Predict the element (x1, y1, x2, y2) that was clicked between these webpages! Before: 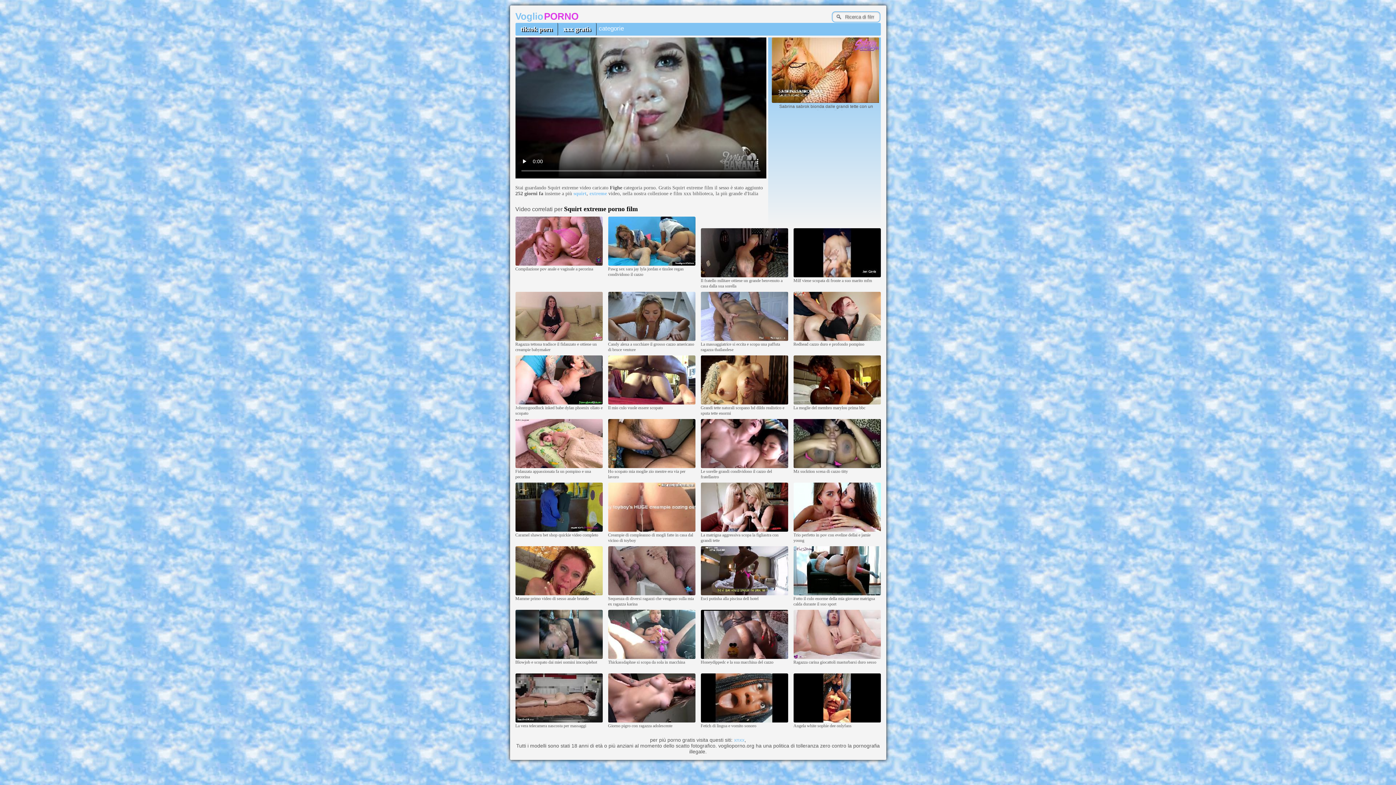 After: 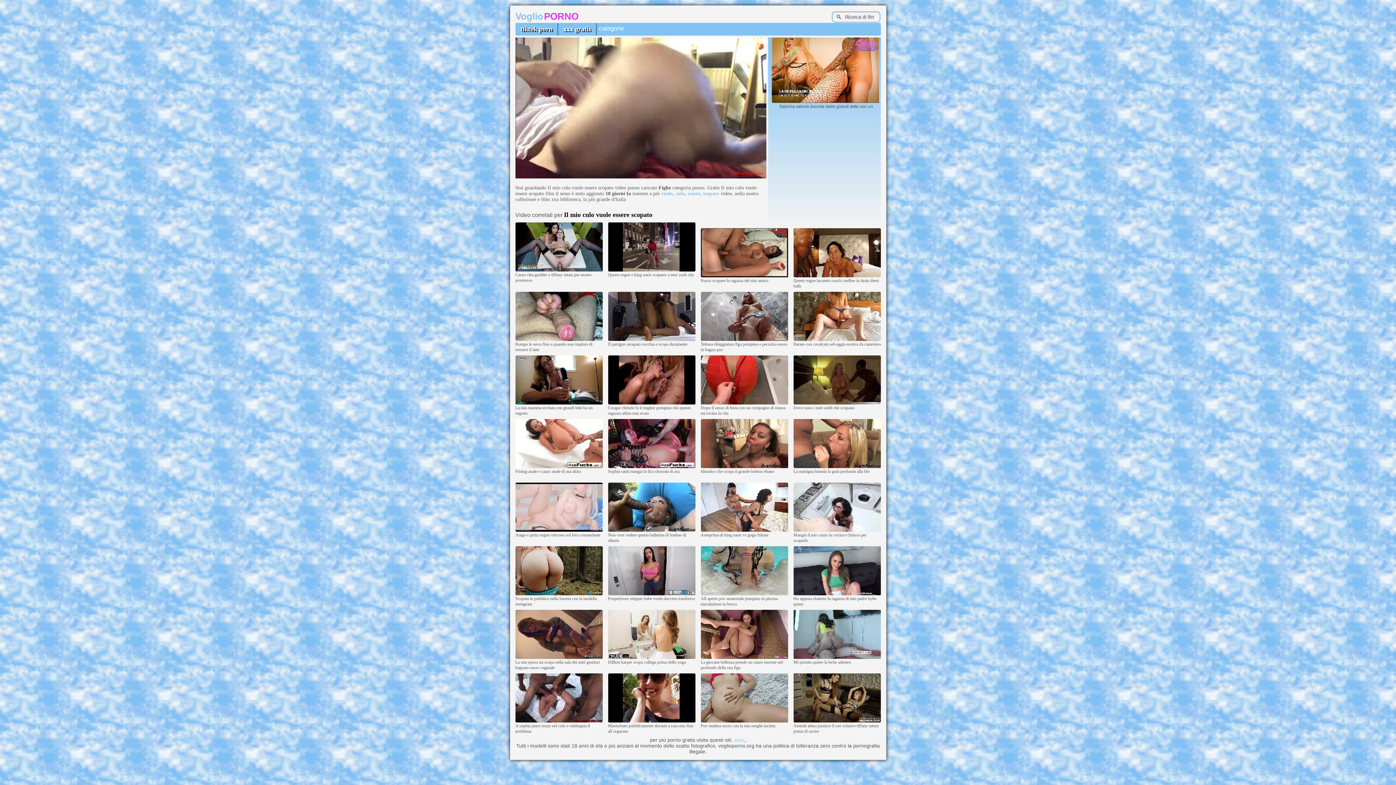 Action: bbox: (608, 401, 695, 405)